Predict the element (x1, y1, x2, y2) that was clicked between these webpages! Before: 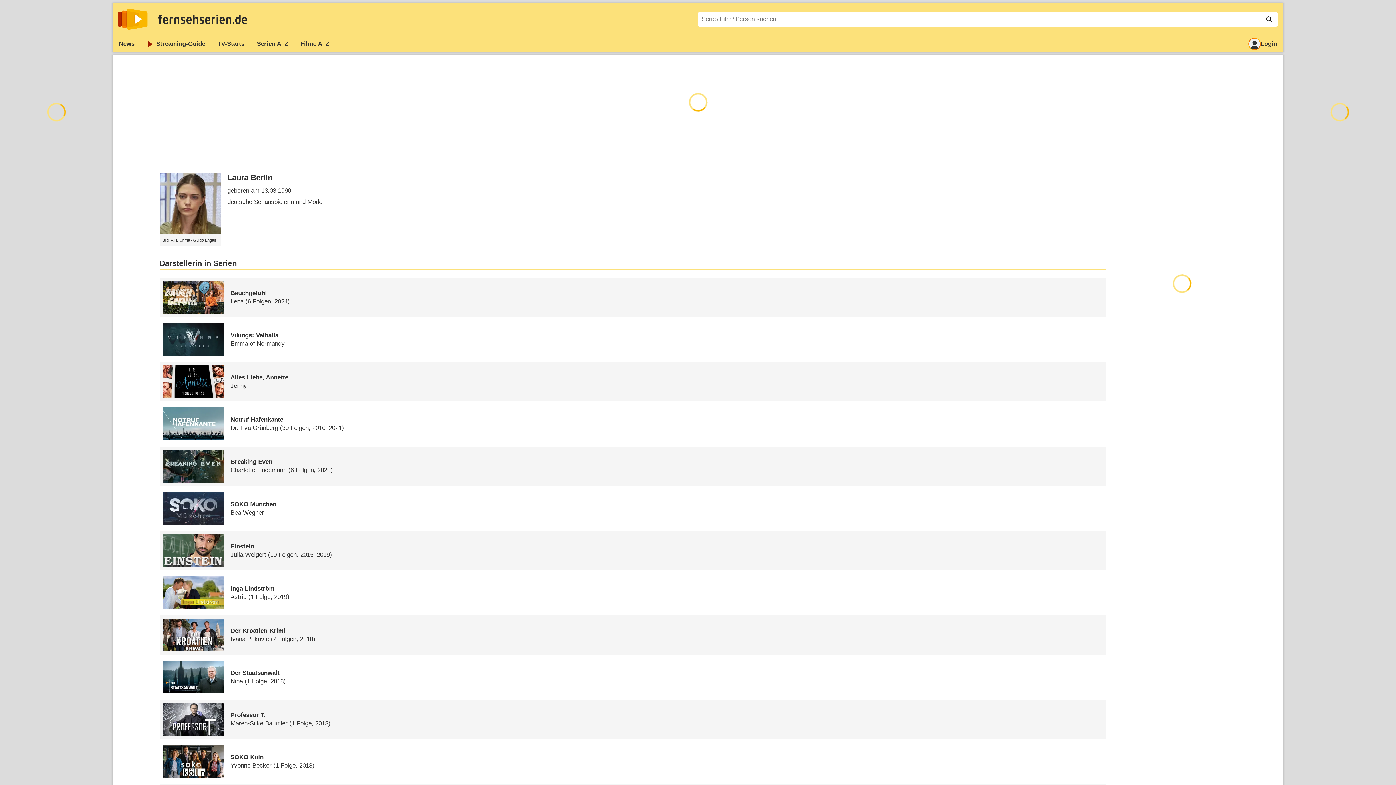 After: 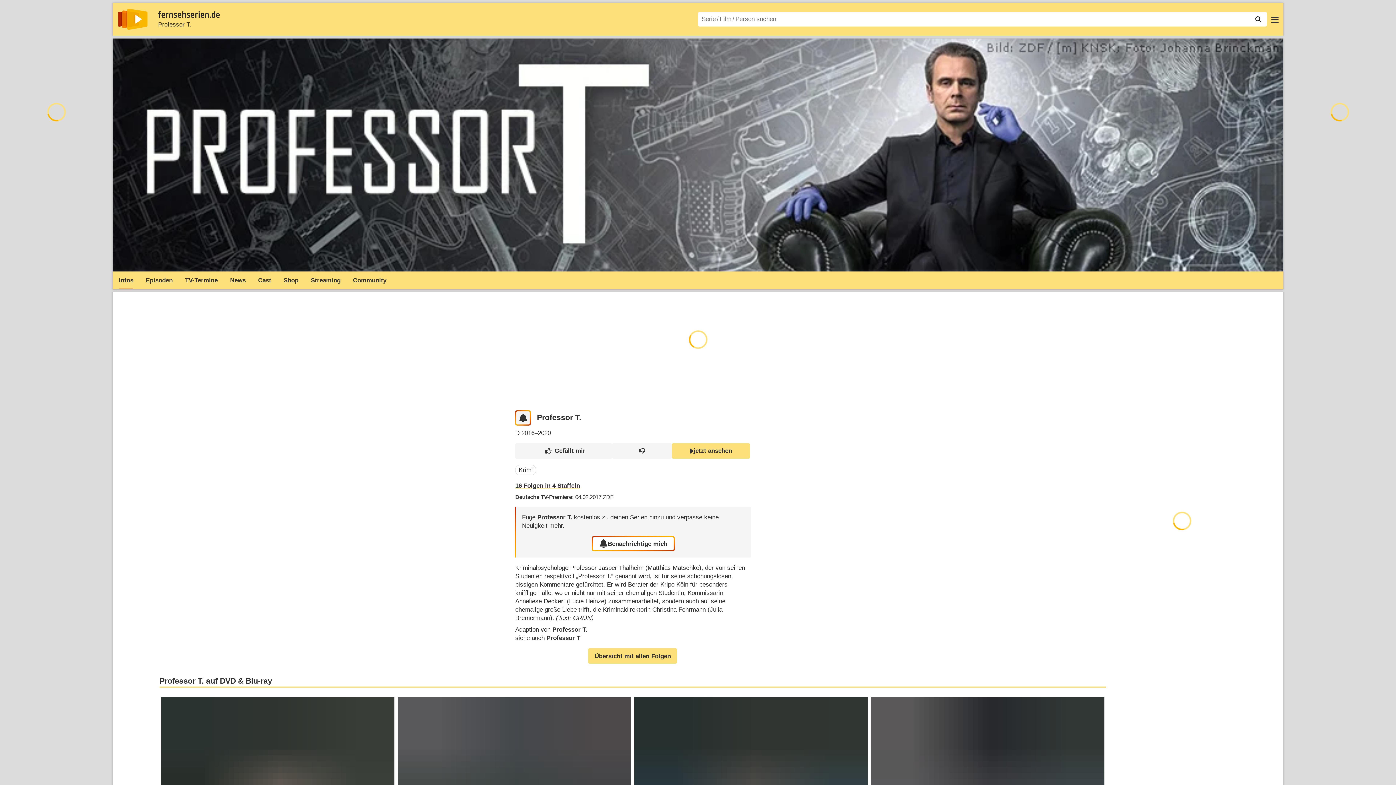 Action: label: Professor T.
Maren-Silke Bäumler (1 Folge, 2018) bbox: (159, 700, 1106, 739)